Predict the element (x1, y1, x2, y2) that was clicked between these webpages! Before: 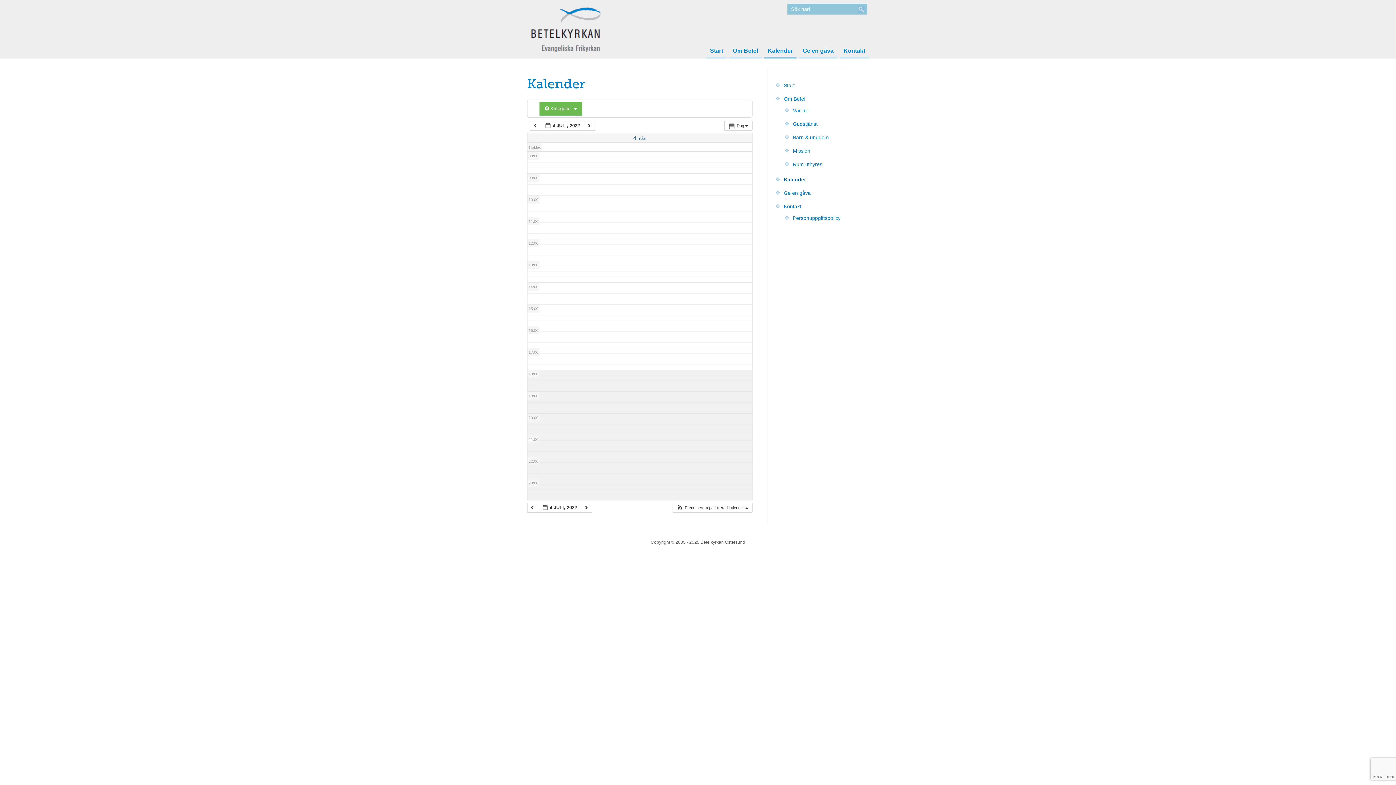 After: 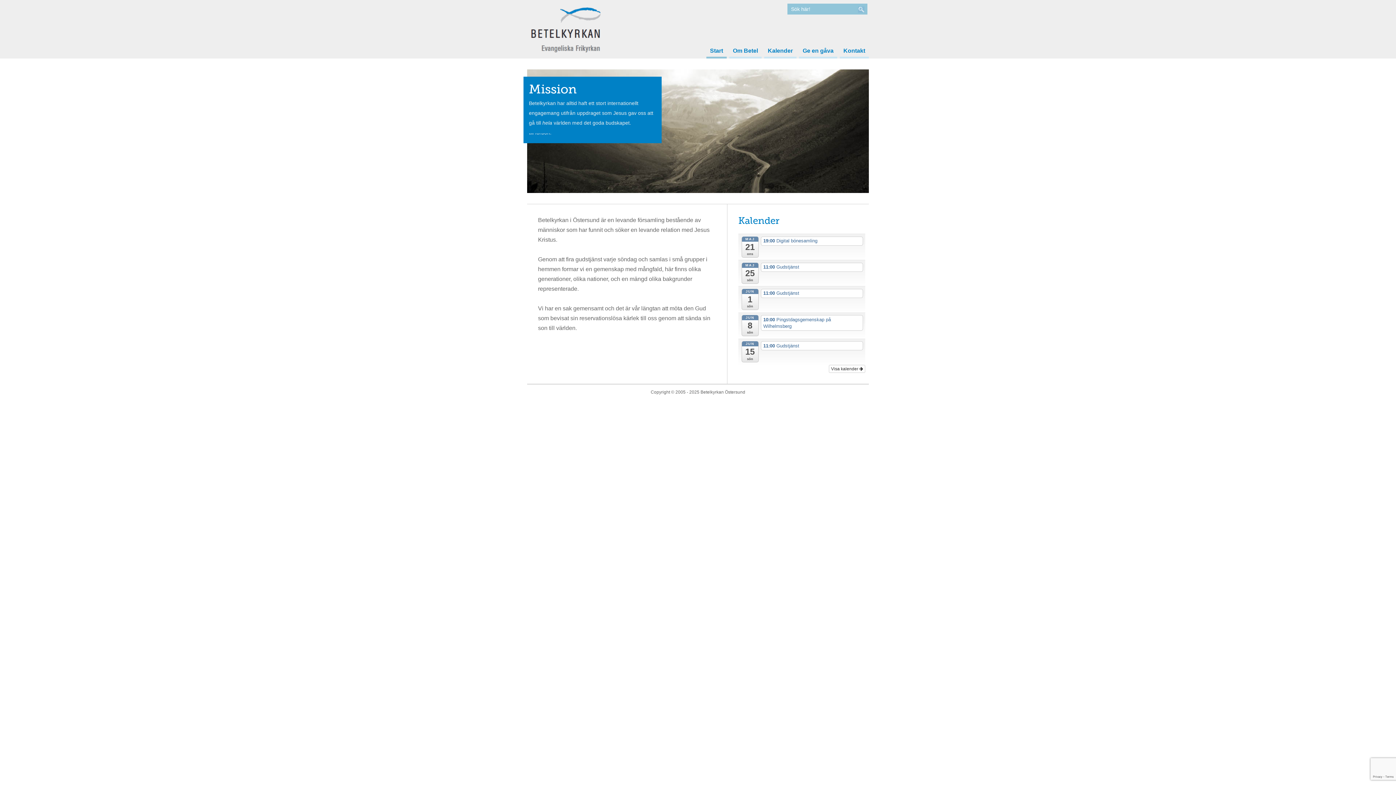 Action: bbox: (708, 48, 725, 53) label: Start